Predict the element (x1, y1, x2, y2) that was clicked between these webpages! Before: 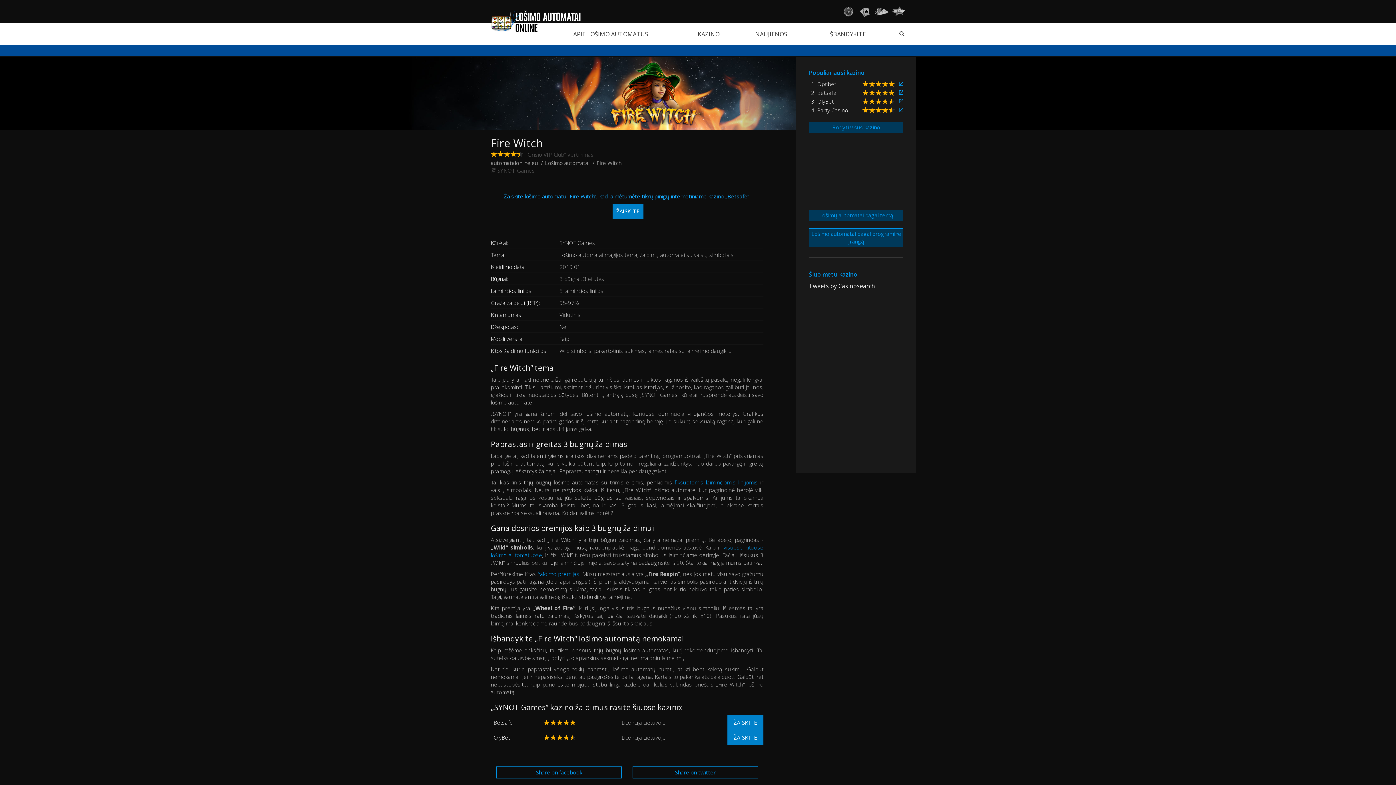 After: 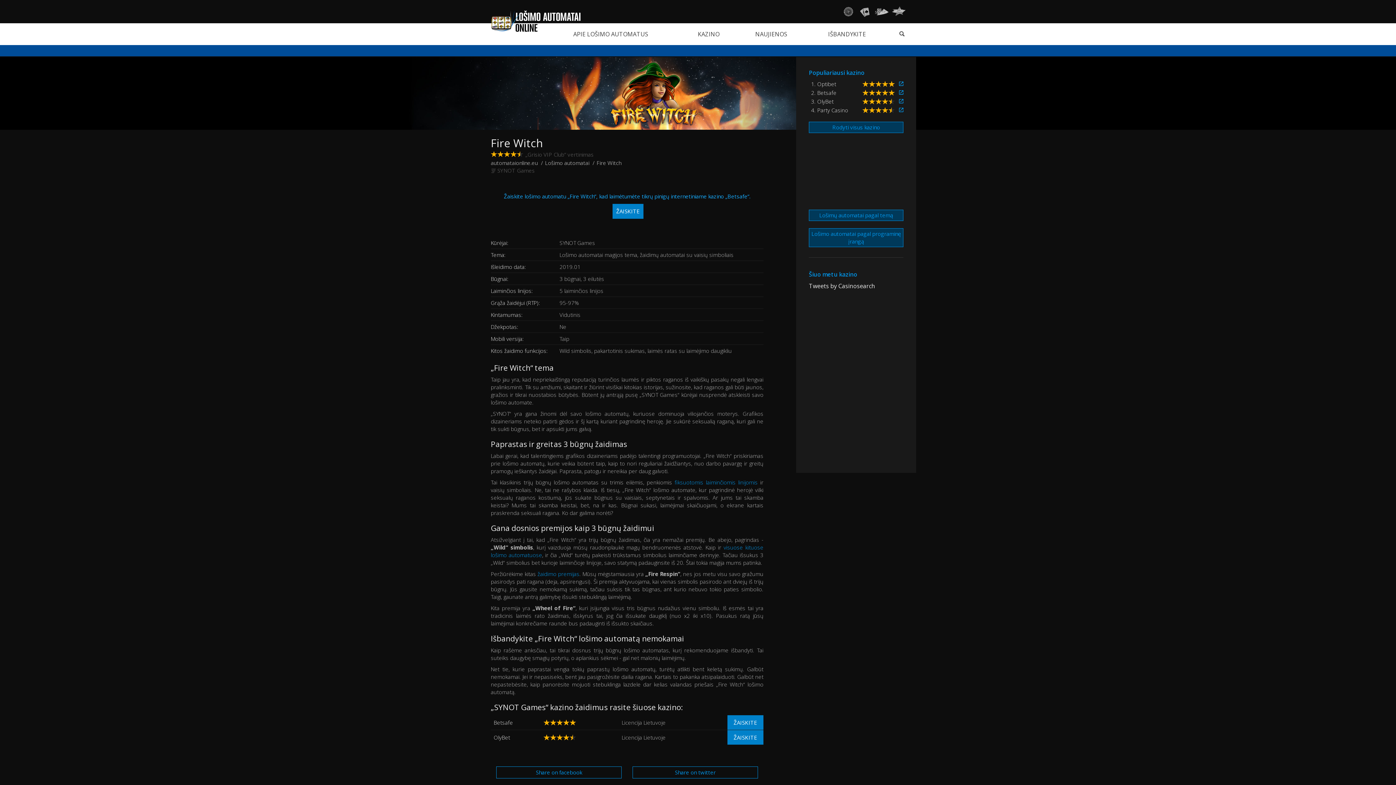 Action: label: 4. Party Casino bbox: (811, 106, 862, 113)